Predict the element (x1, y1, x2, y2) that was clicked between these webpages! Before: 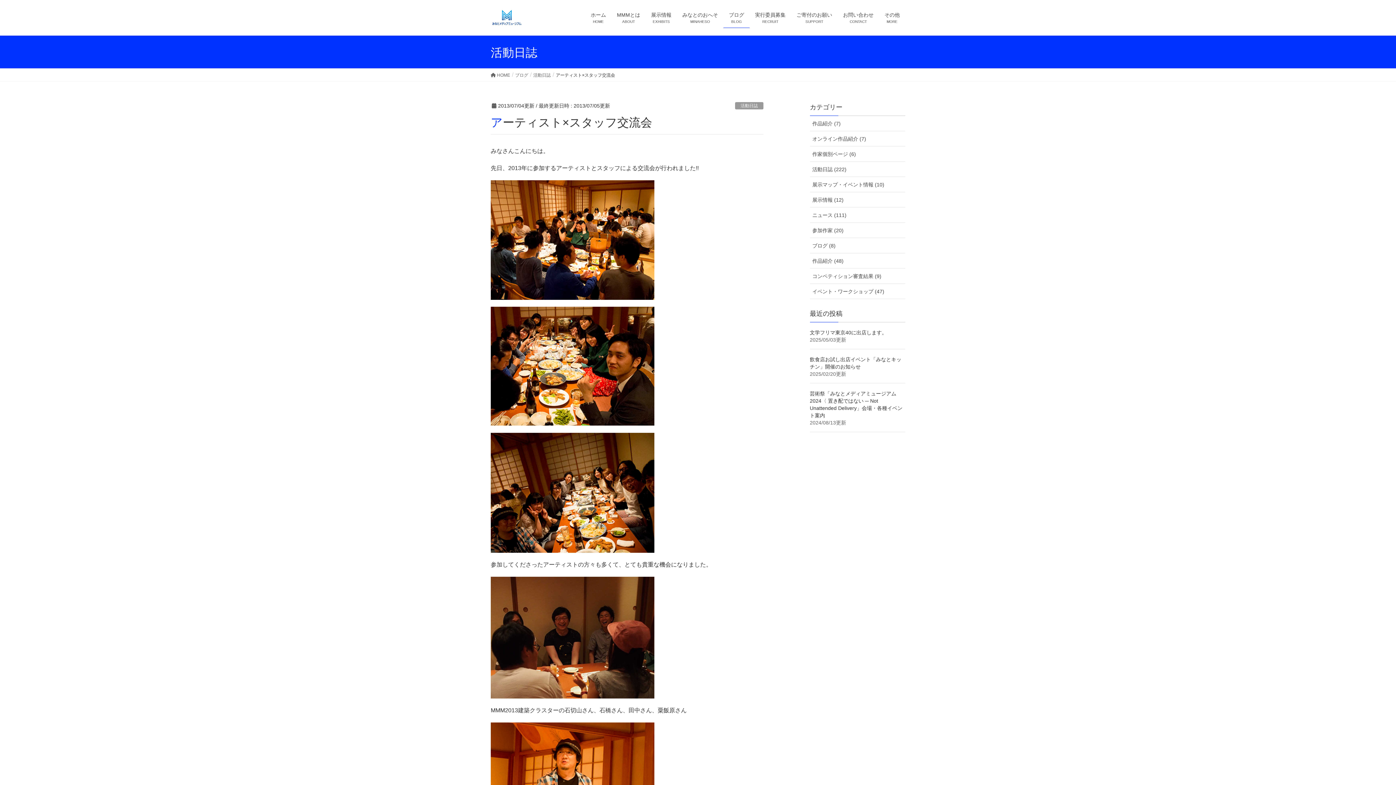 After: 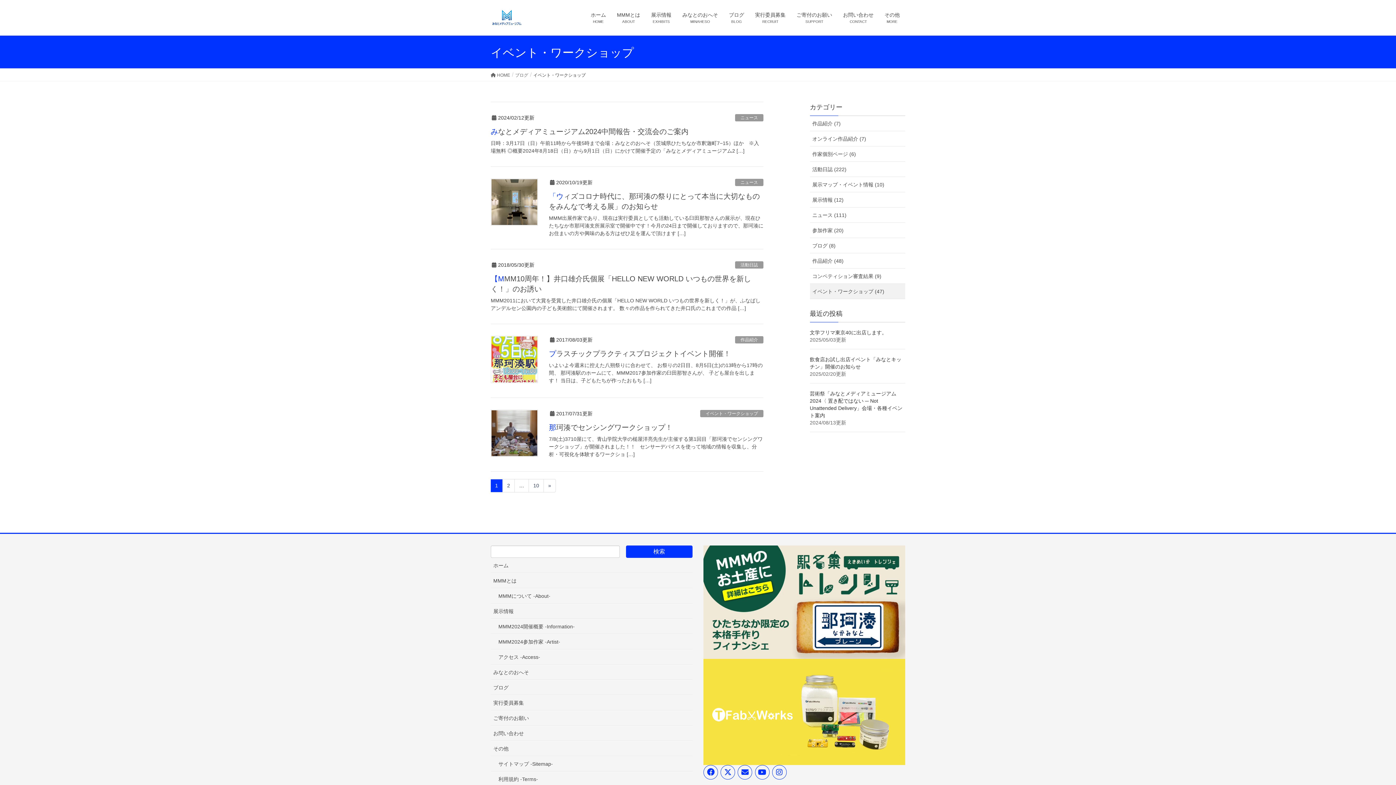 Action: bbox: (810, 284, 905, 299) label: イベント・ワークショップ (47)